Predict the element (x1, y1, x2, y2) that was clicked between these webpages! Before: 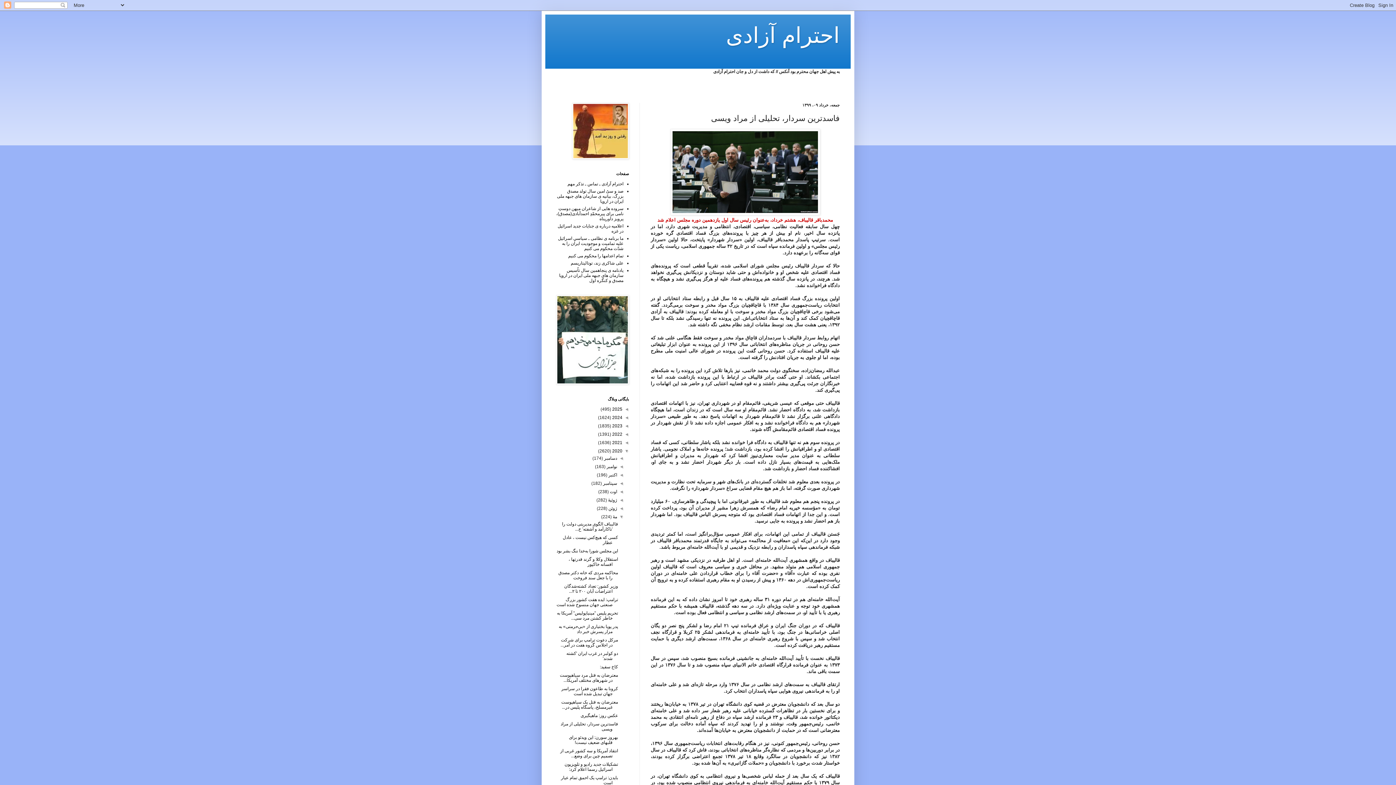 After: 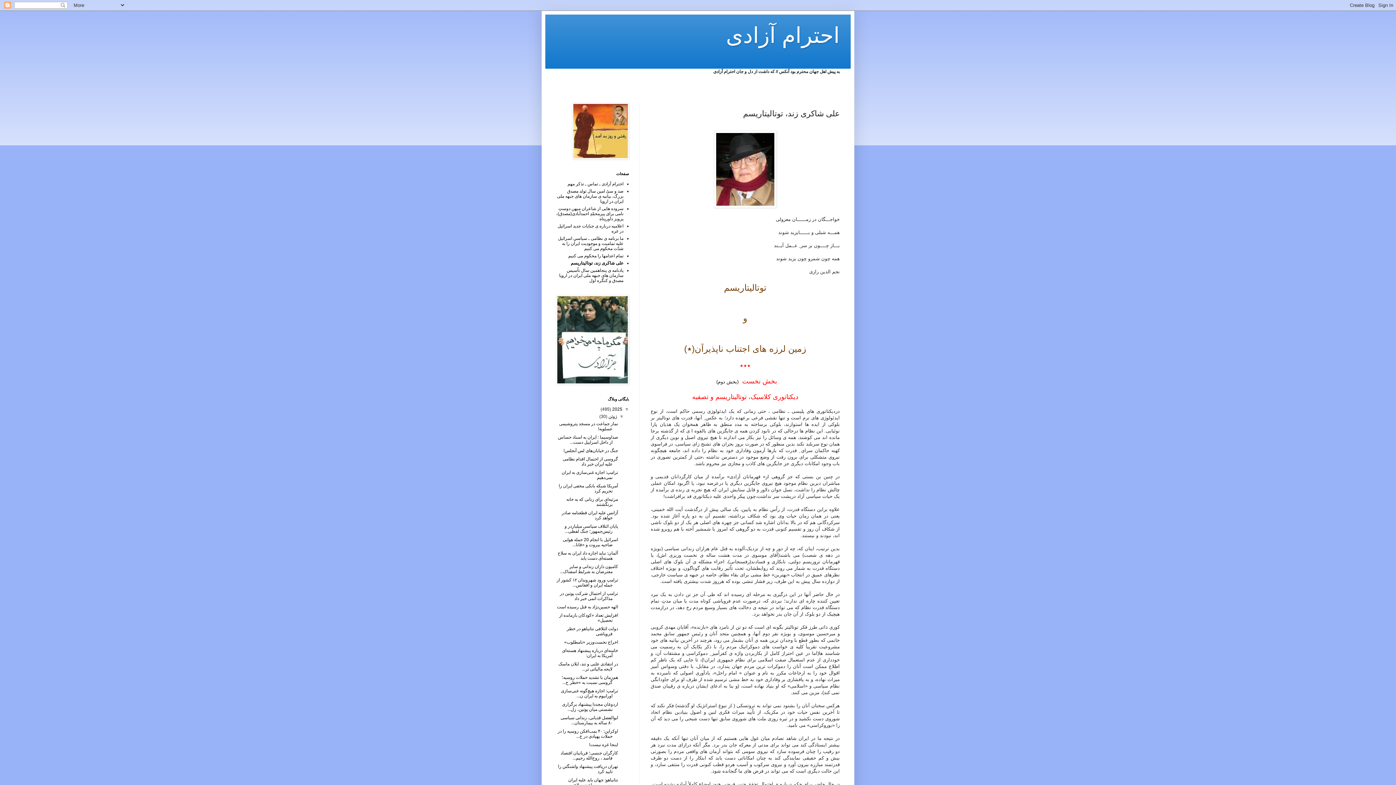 Action: bbox: (570, 260, 623, 265) label: علی شاکری زند، توتالیتاریسم